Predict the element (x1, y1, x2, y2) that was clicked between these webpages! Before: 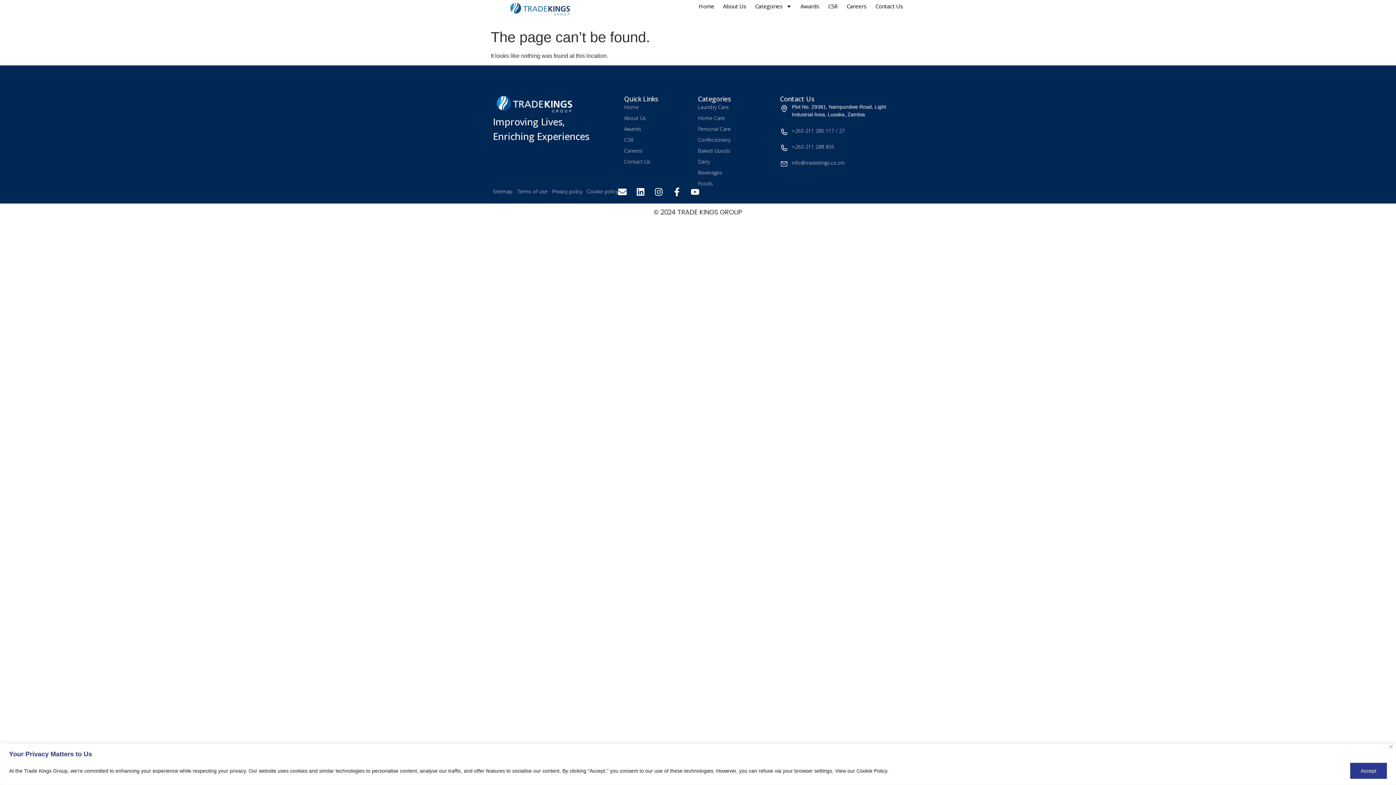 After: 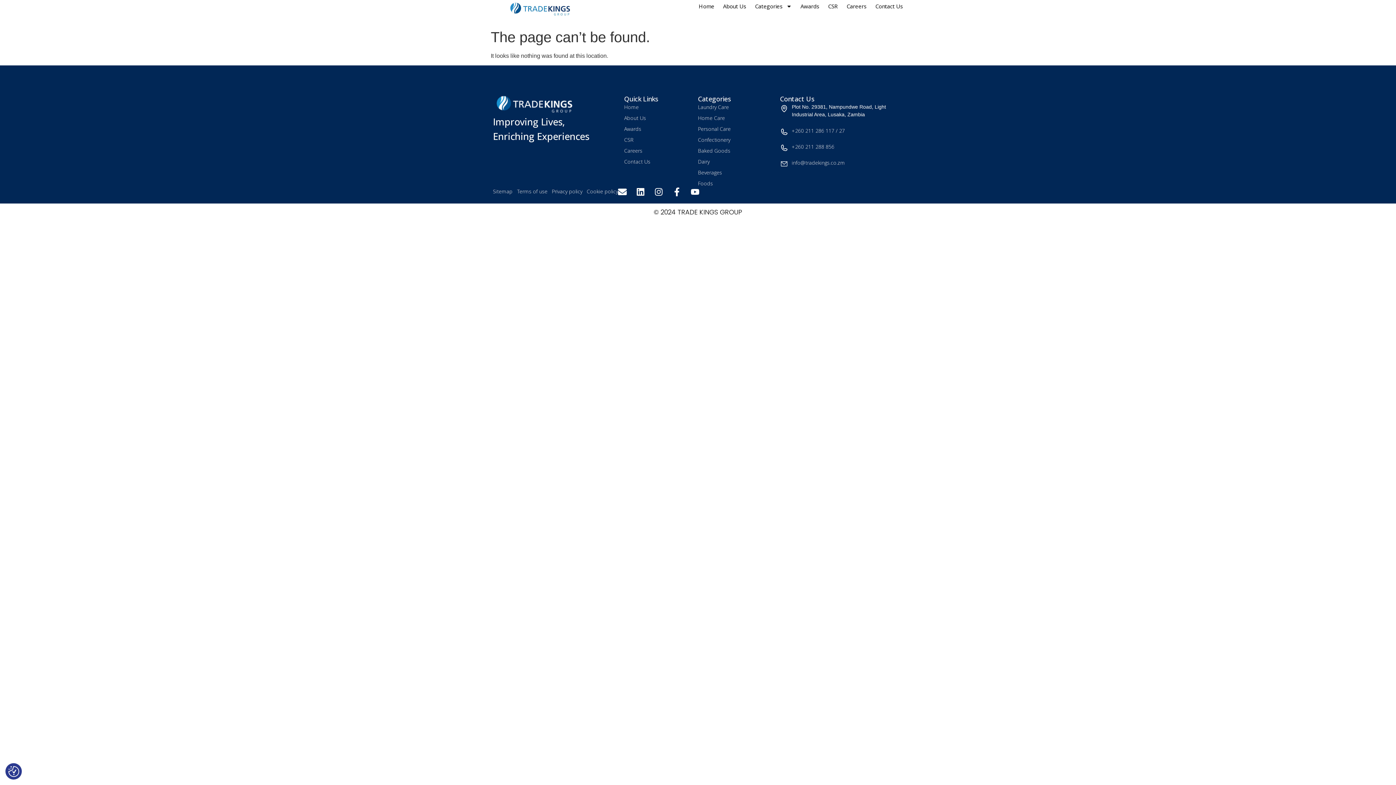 Action: label: Close bbox: (1389, 745, 1393, 748)